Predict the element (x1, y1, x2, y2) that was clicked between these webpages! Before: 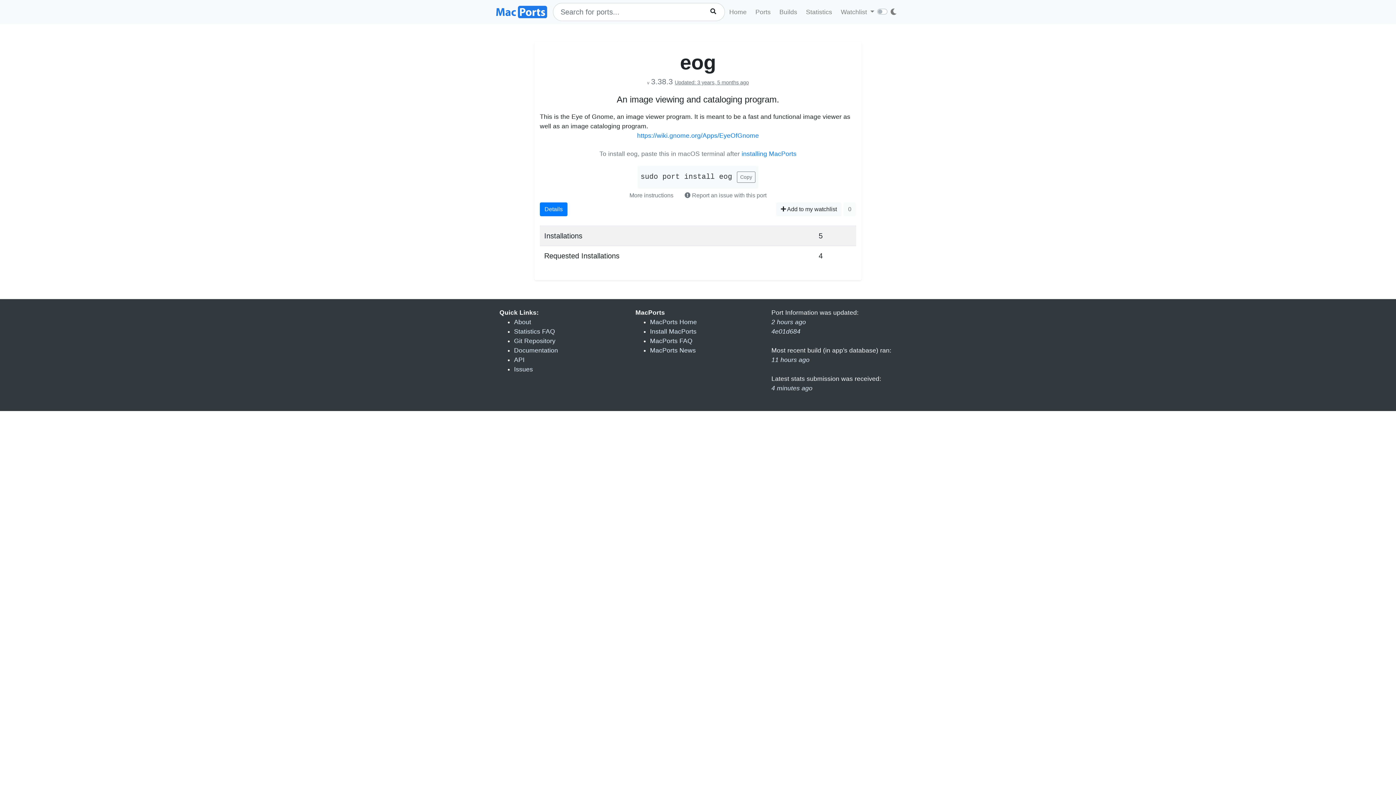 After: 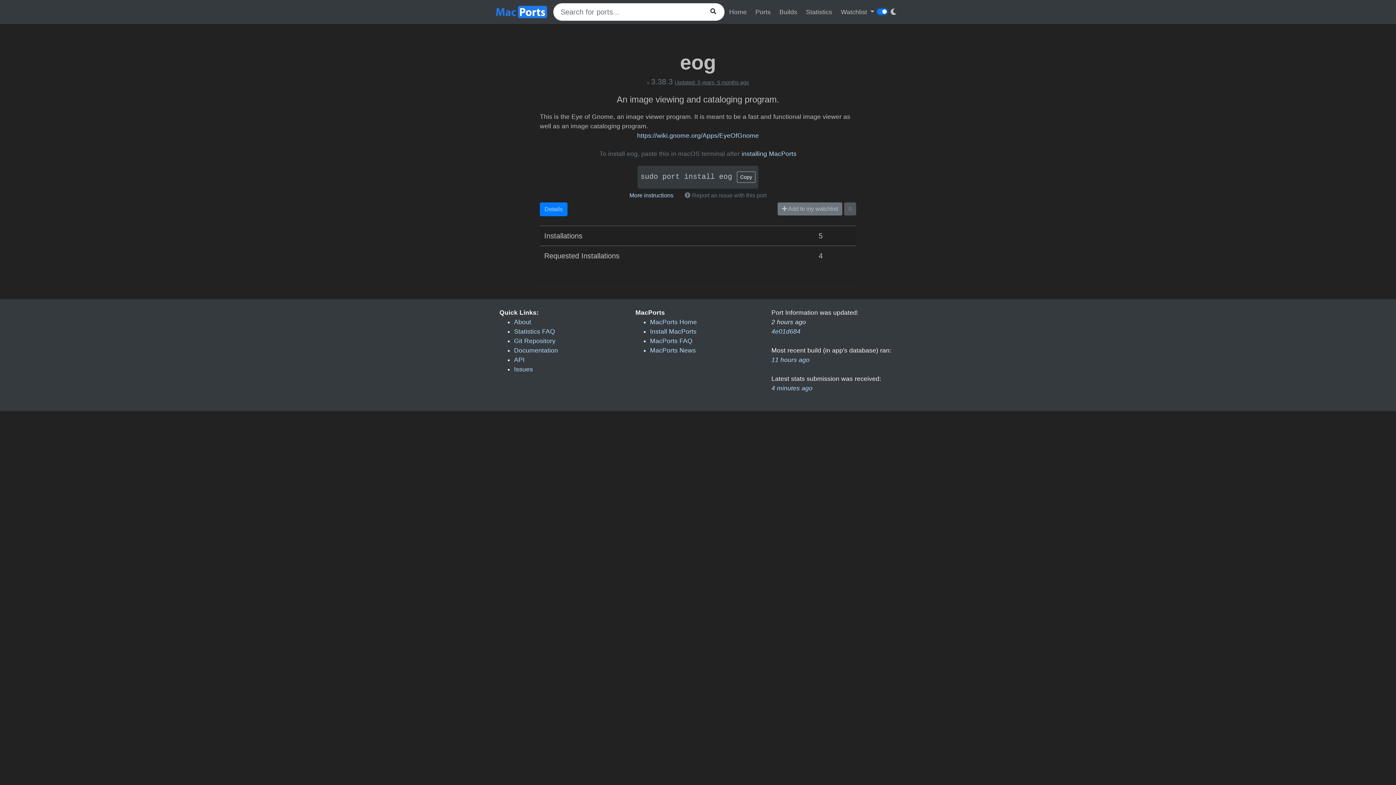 Action: bbox: (887, 4, 900, 19)